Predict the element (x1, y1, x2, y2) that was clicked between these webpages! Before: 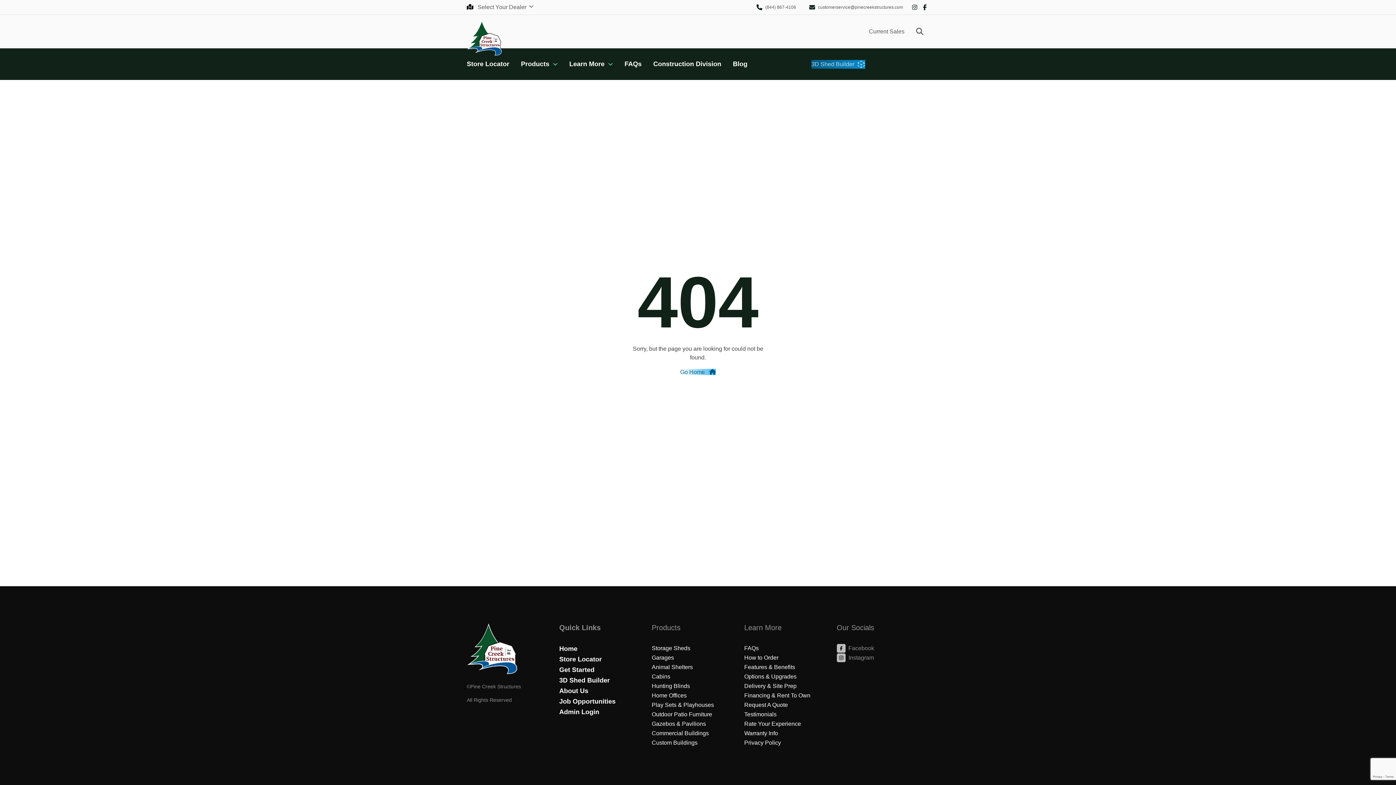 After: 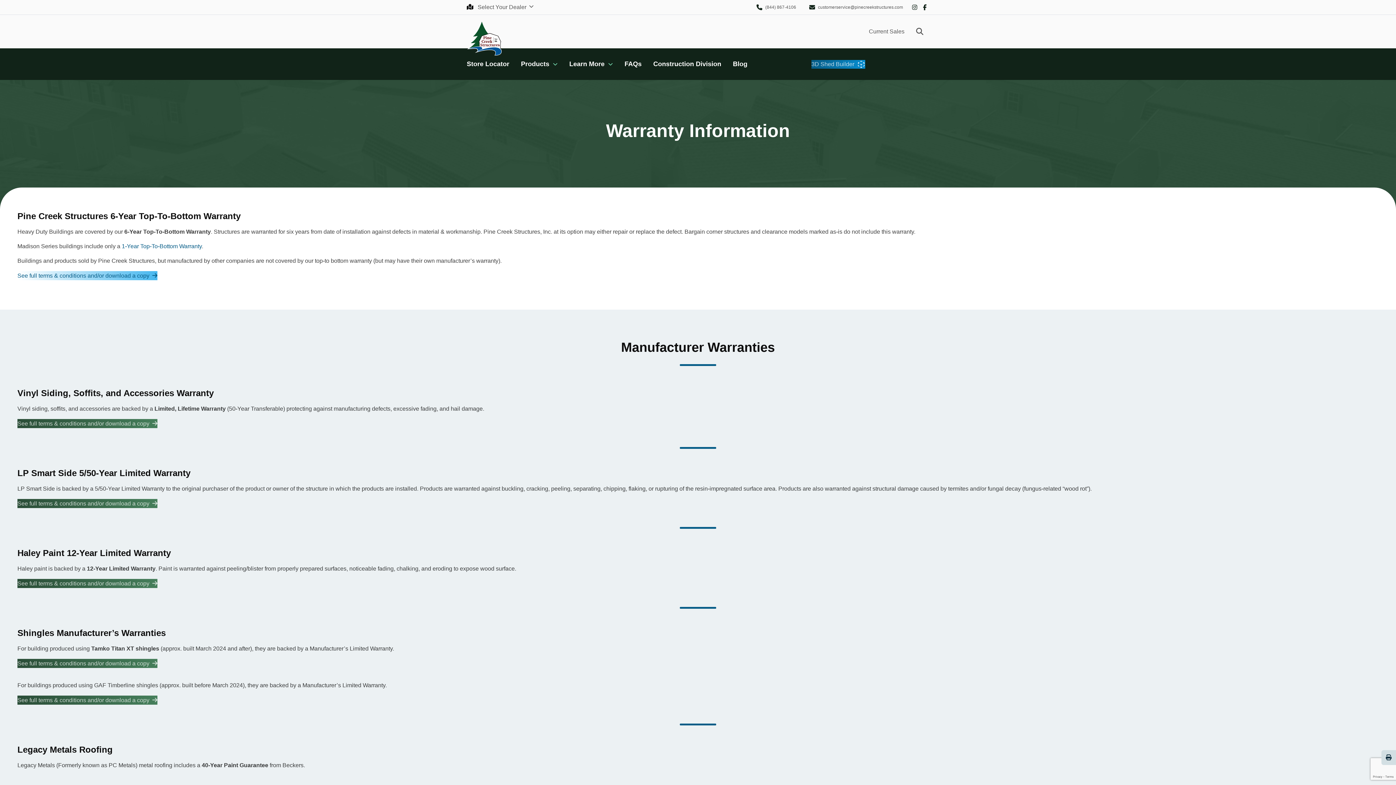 Action: label: Warranty Info bbox: (744, 729, 778, 738)